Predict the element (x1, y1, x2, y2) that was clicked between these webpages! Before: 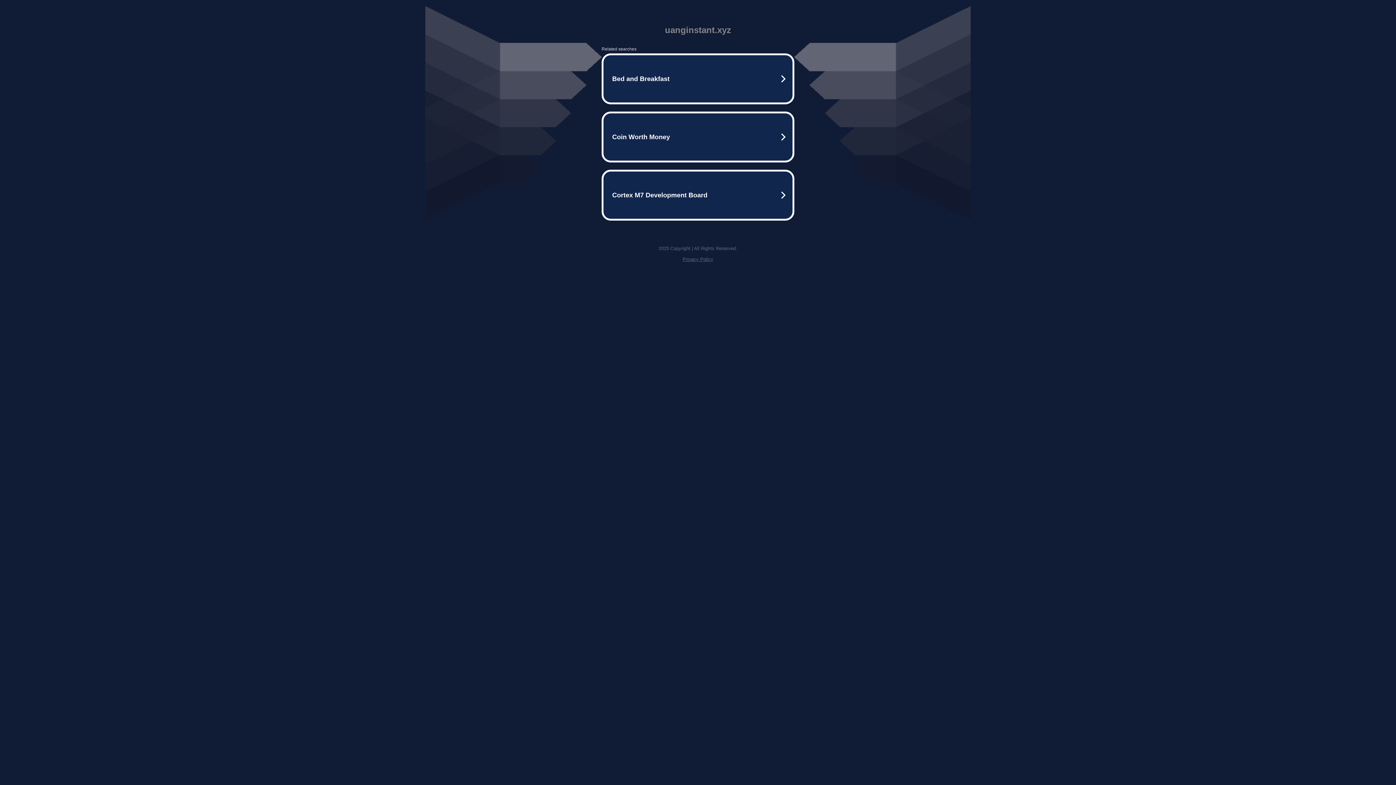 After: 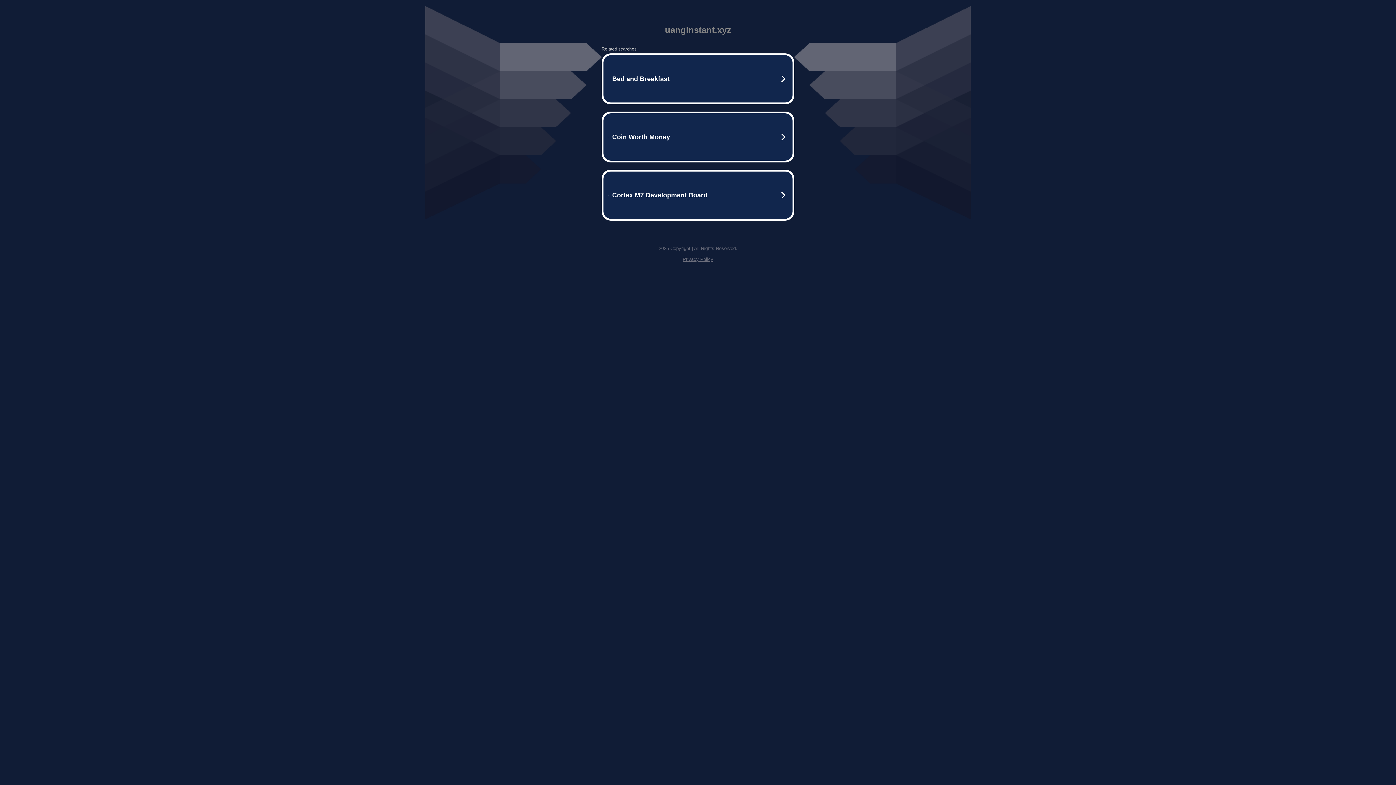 Action: bbox: (682, 256, 713, 262) label: Privacy Policy